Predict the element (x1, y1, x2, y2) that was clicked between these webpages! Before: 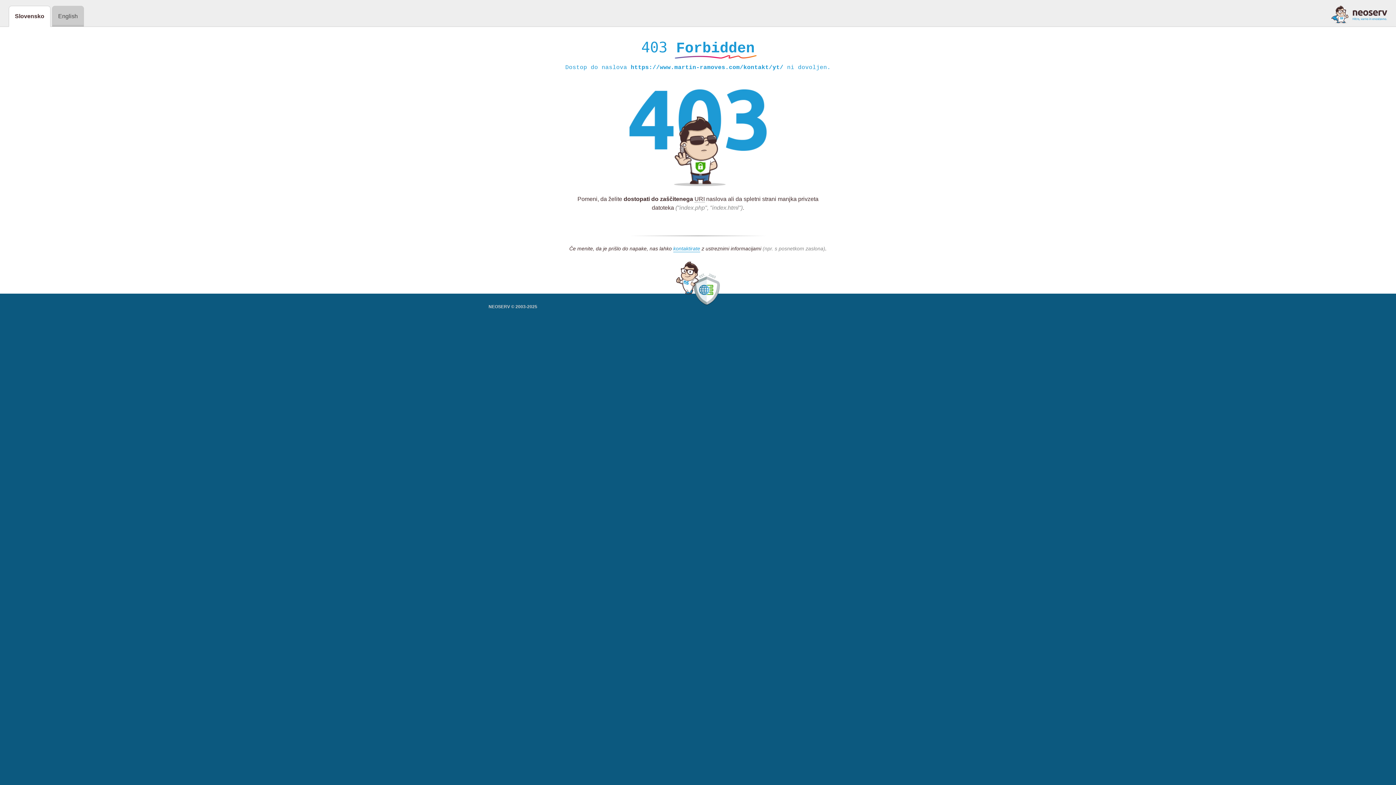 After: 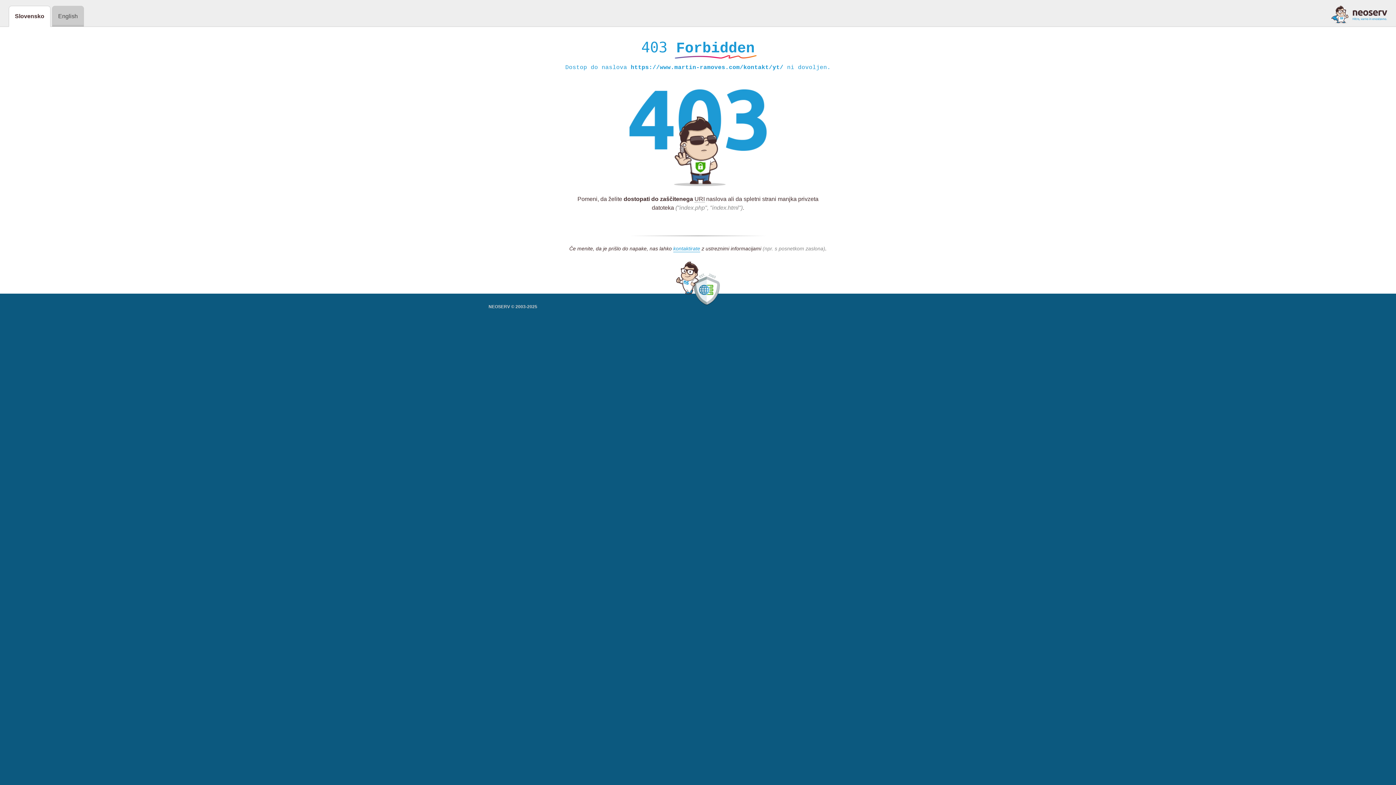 Action: bbox: (1331, 5, 1387, 23)